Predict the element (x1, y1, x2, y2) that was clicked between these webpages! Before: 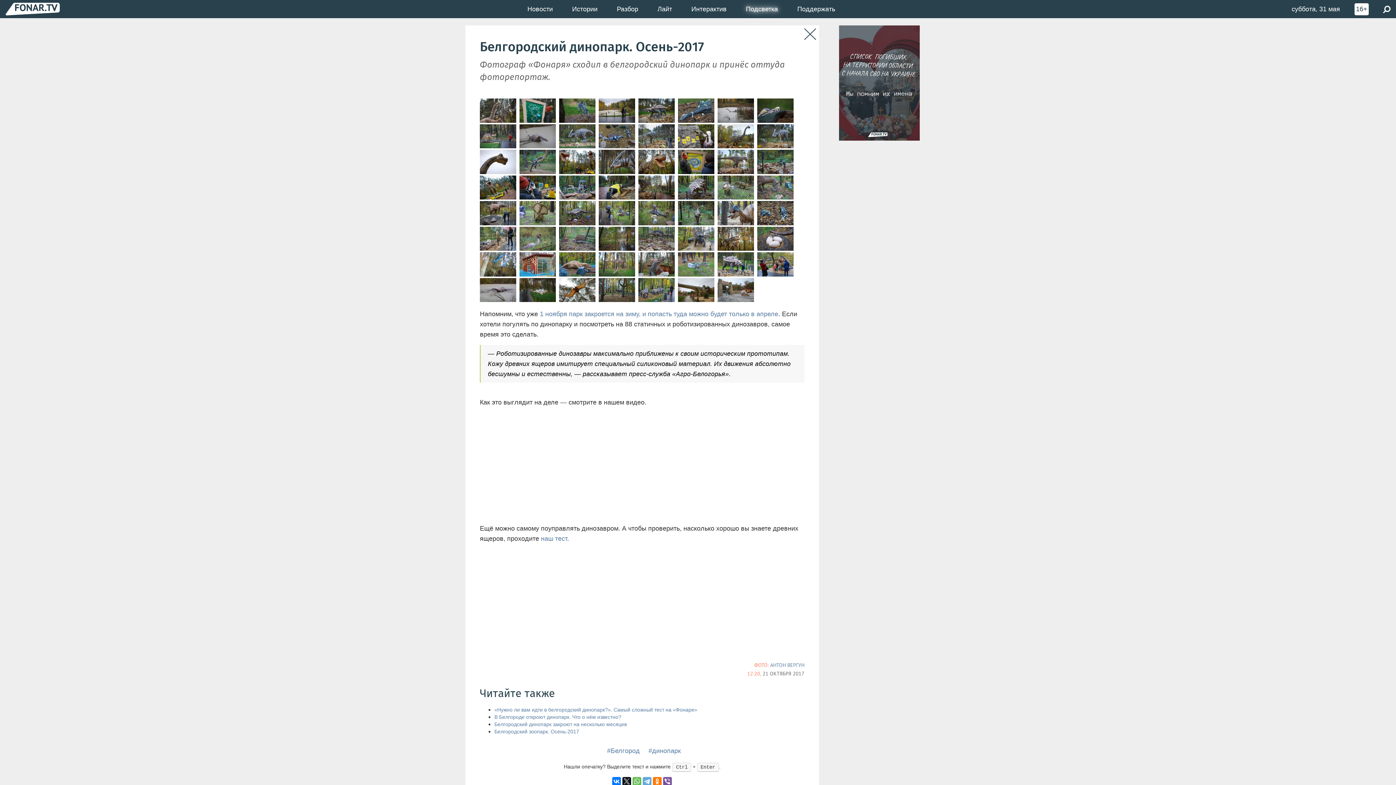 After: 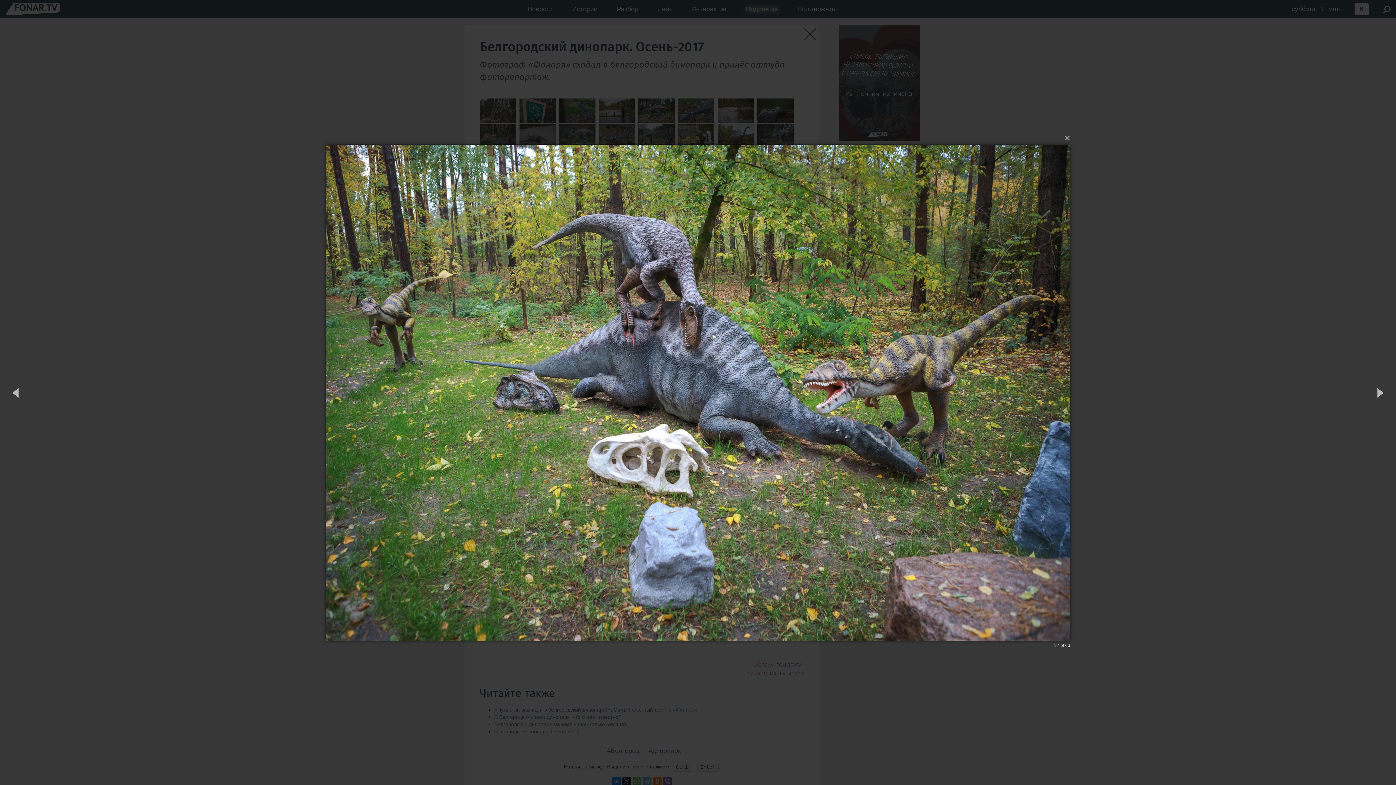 Action: bbox: (638, 209, 678, 217) label:  